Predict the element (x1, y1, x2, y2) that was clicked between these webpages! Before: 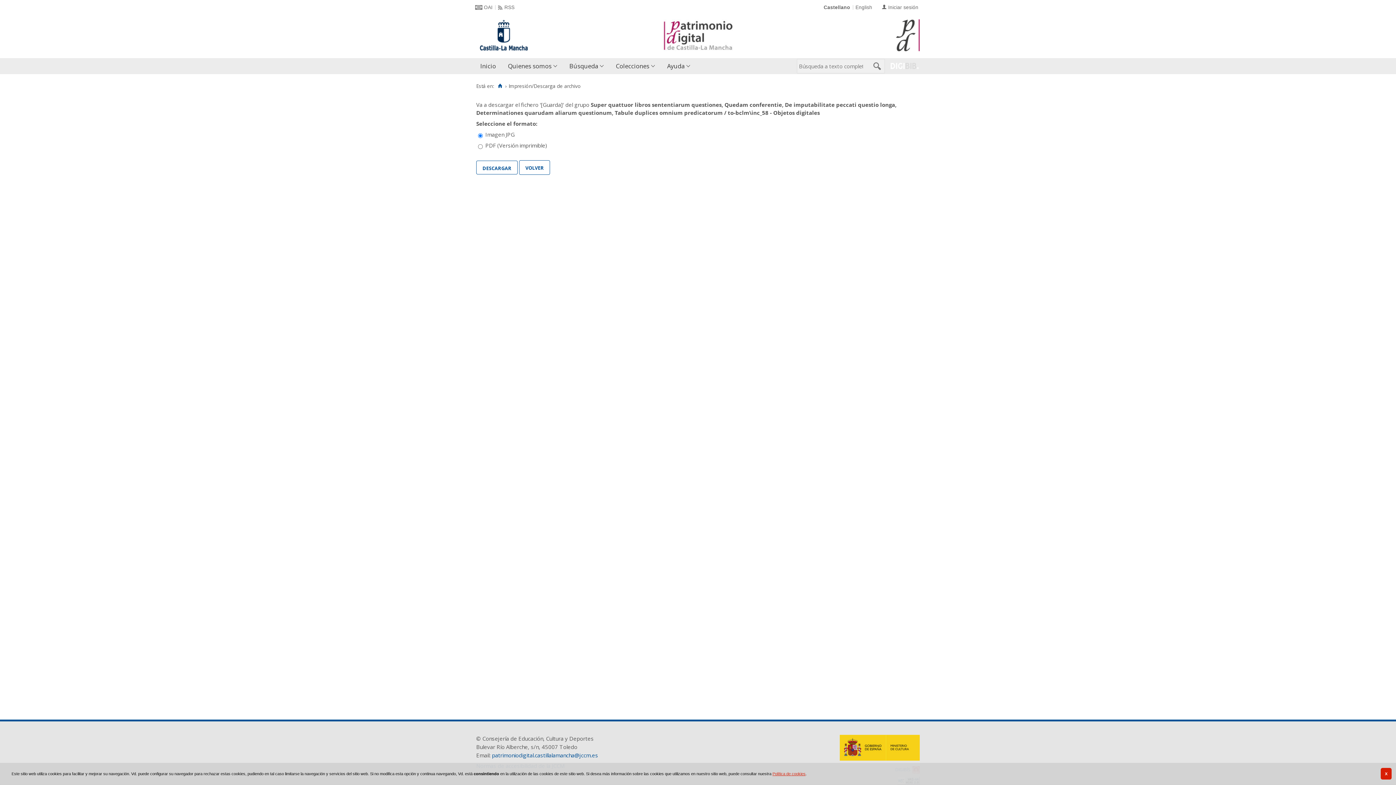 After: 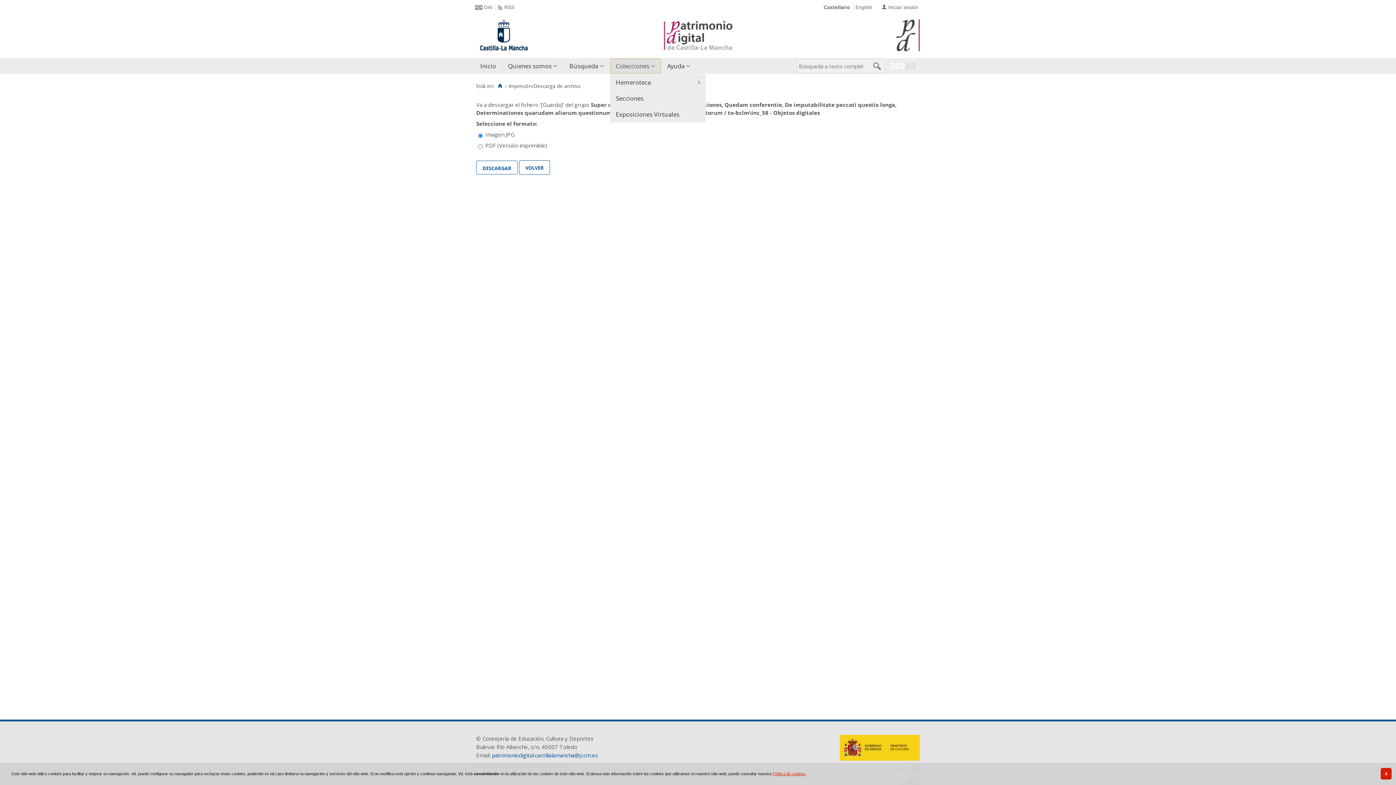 Action: label: Colecciones bbox: (610, 58, 661, 74)